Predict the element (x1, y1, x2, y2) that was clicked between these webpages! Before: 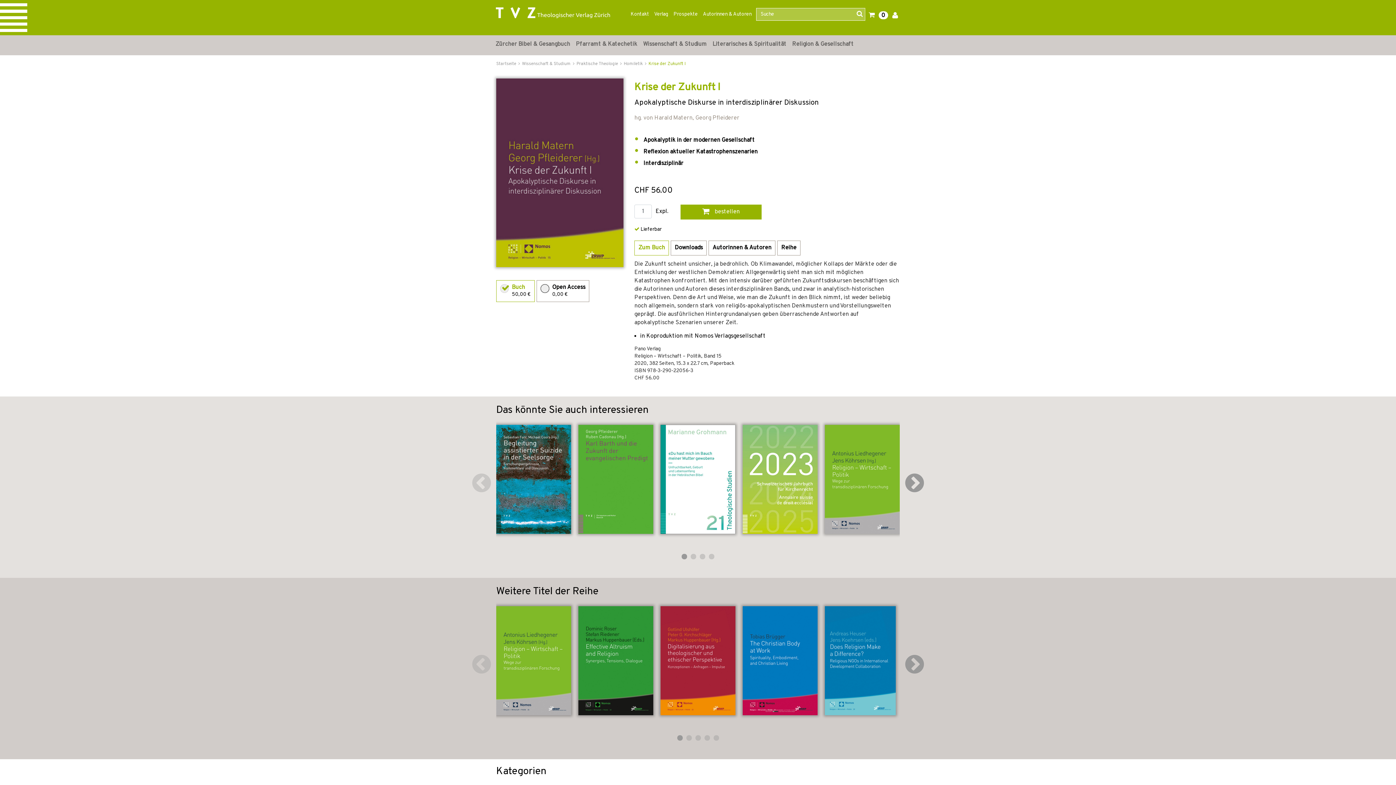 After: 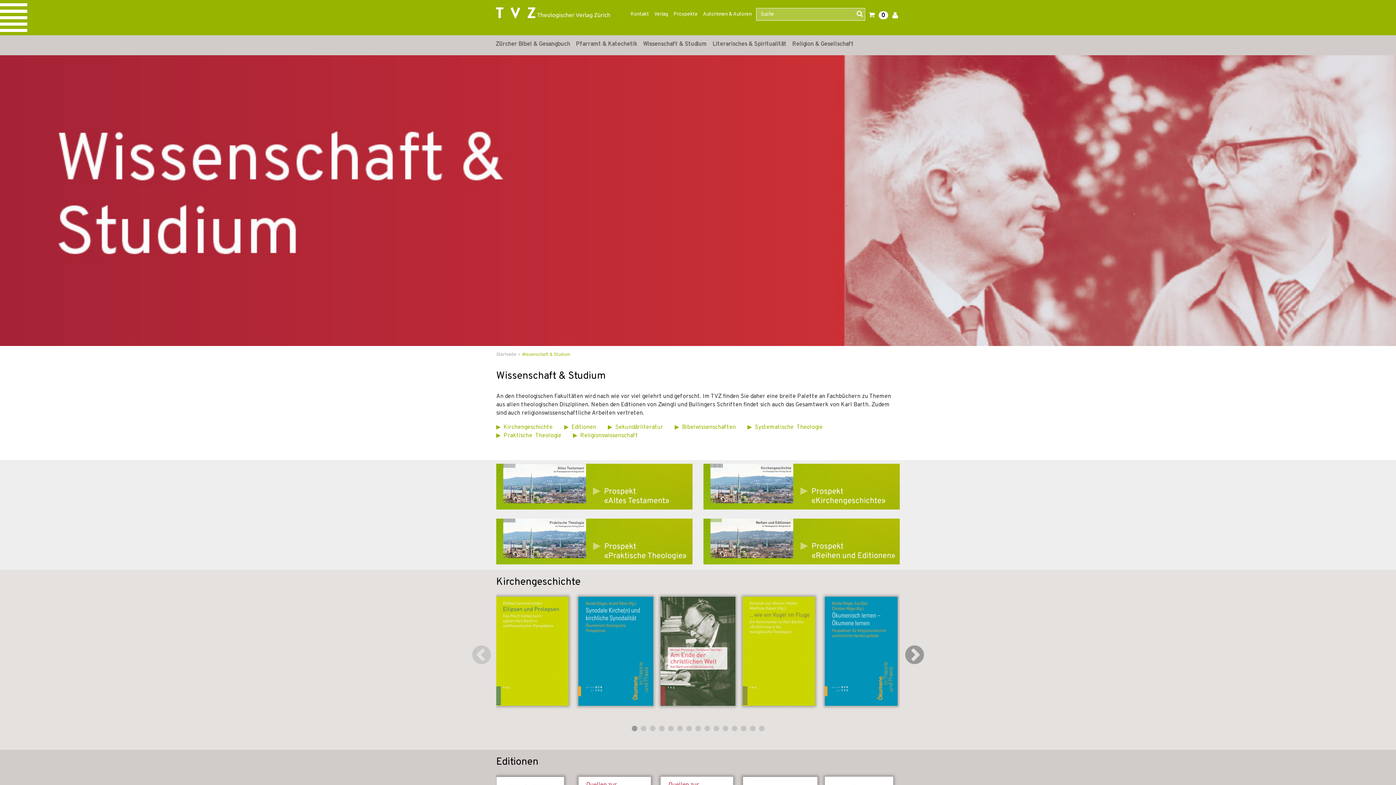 Action: bbox: (640, 35, 709, 53) label: Wissenschaft & Studium